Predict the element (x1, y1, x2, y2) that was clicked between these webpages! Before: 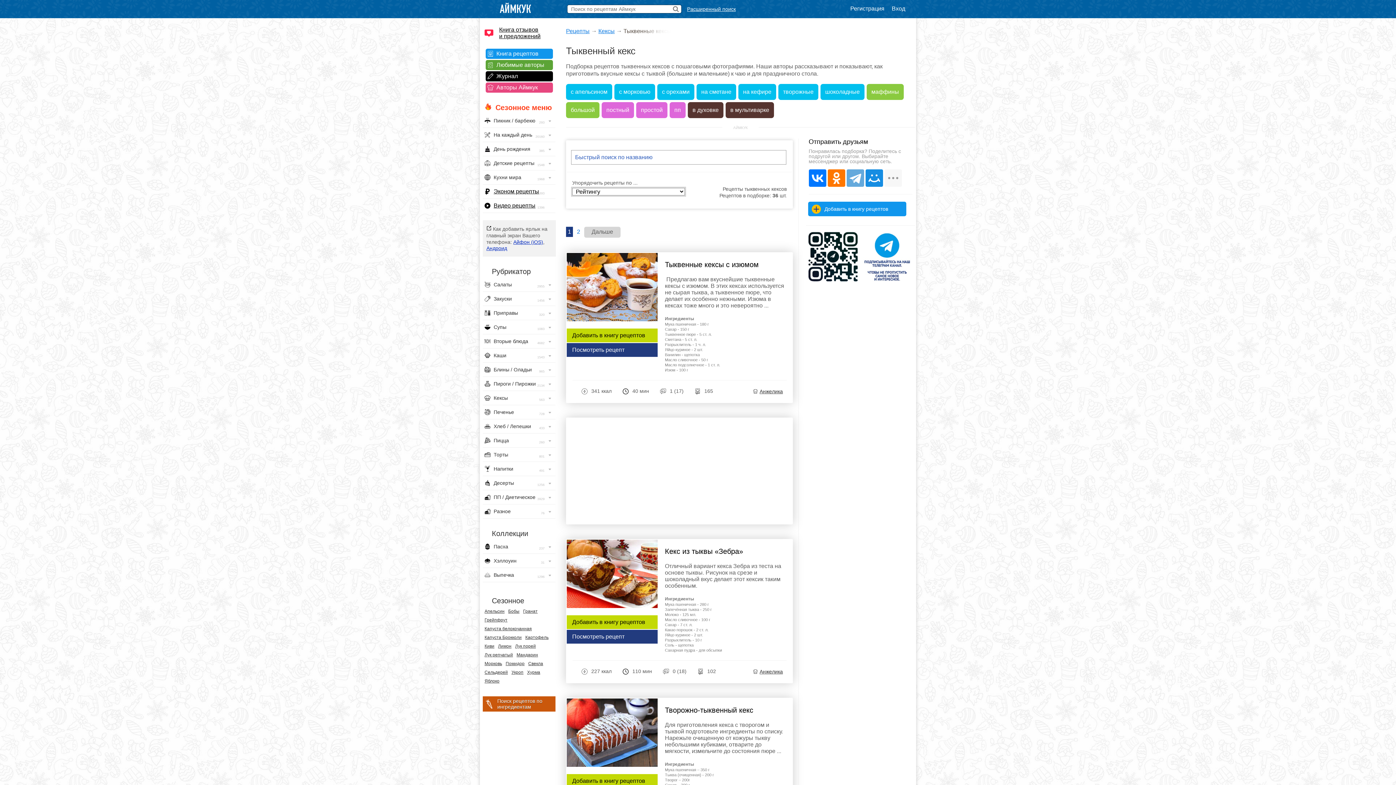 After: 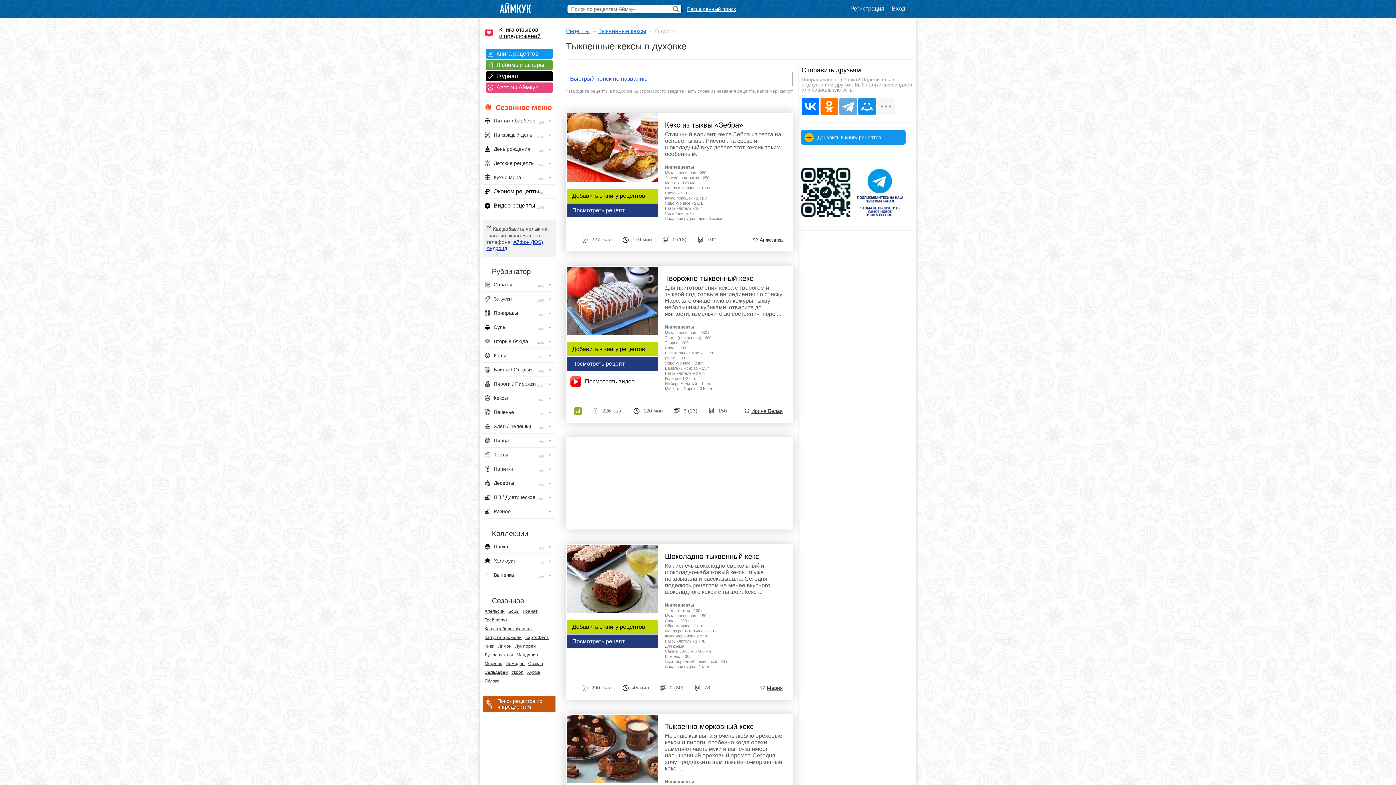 Action: label: в духовке bbox: (688, 102, 723, 118)